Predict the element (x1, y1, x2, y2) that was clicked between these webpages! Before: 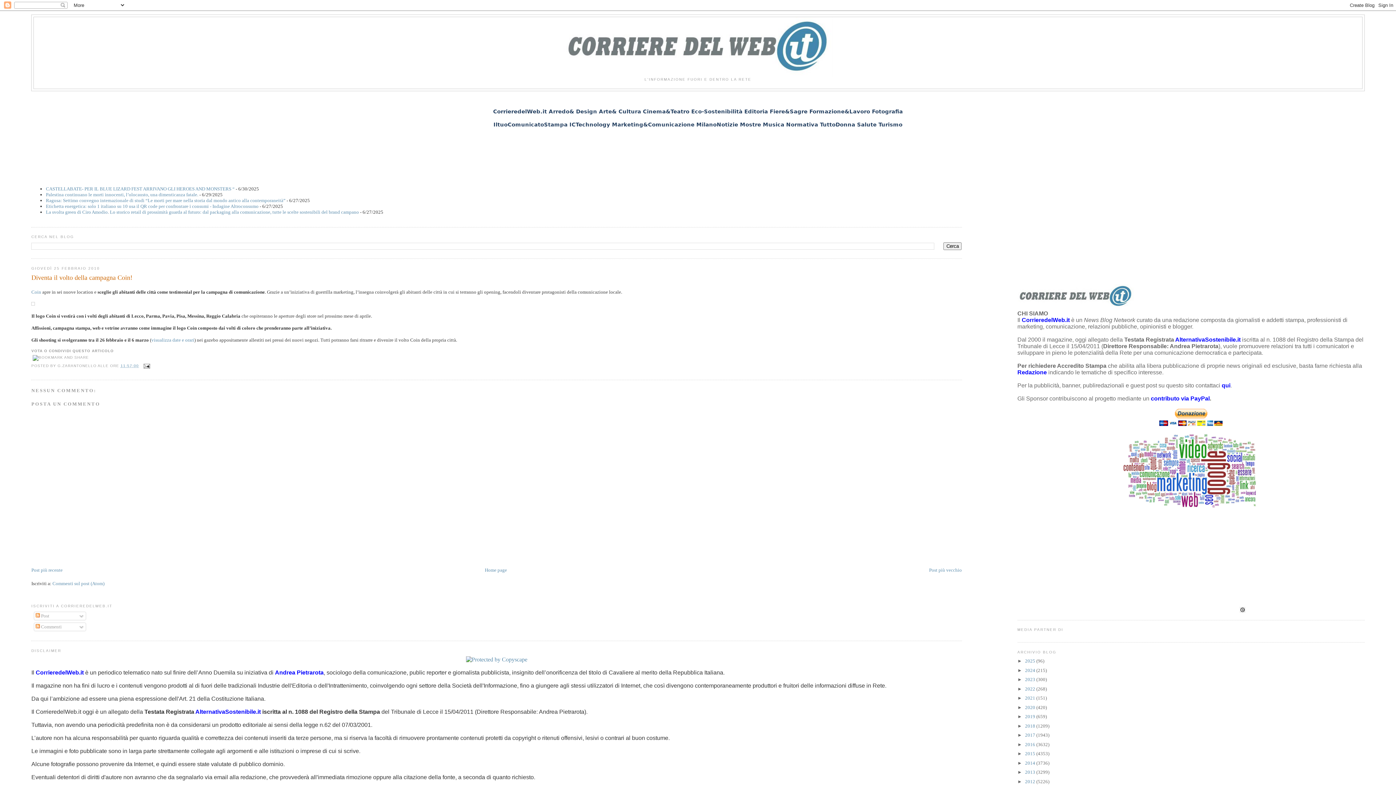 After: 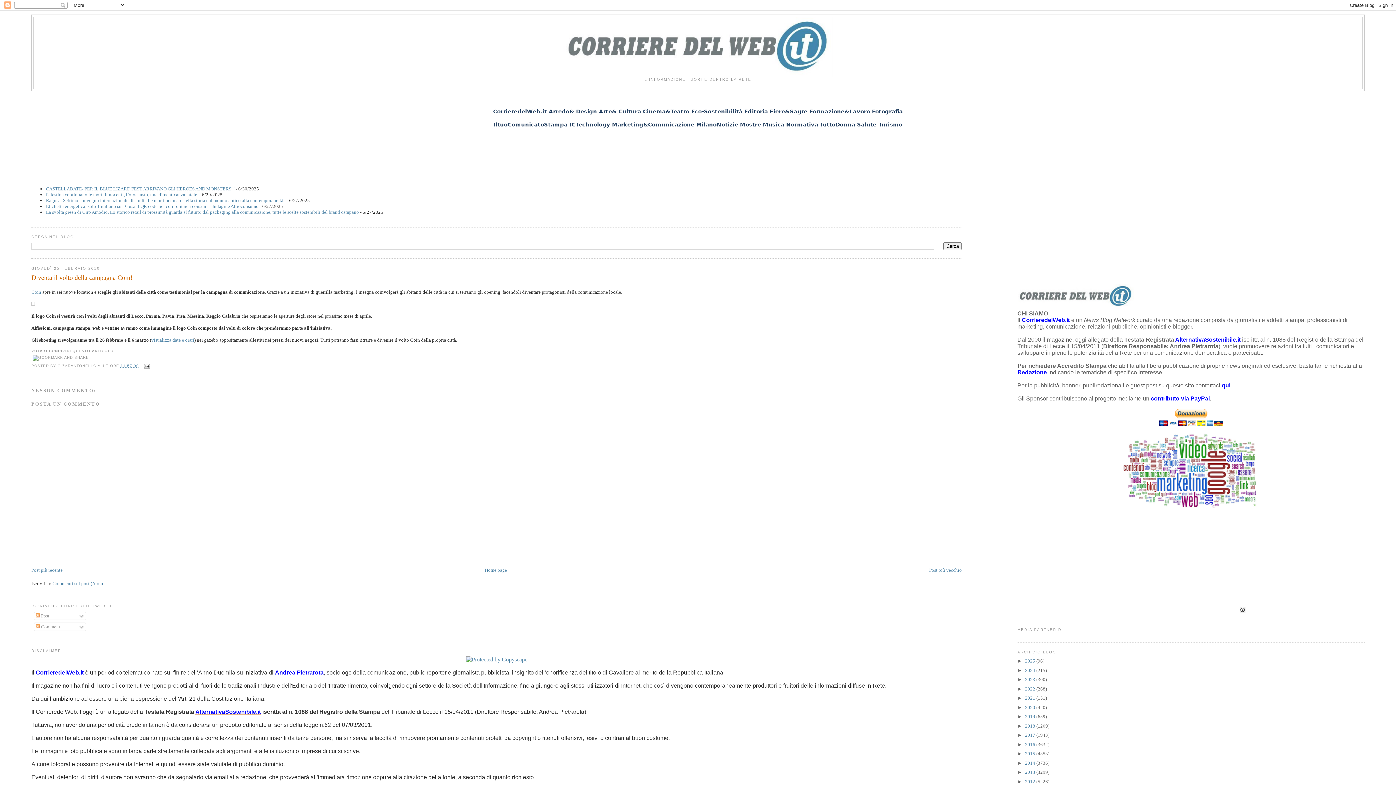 Action: label: AlternativaSostenibile.it bbox: (195, 708, 260, 715)